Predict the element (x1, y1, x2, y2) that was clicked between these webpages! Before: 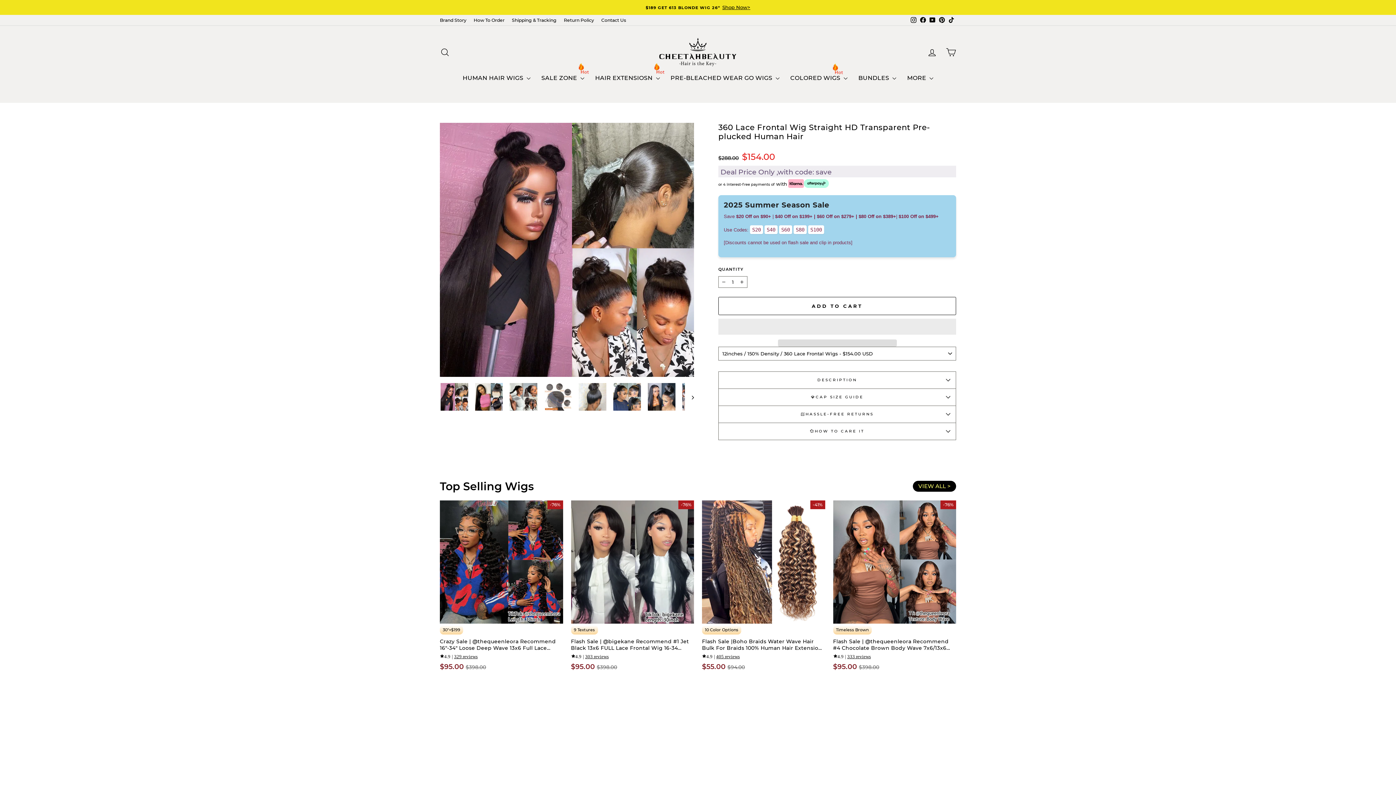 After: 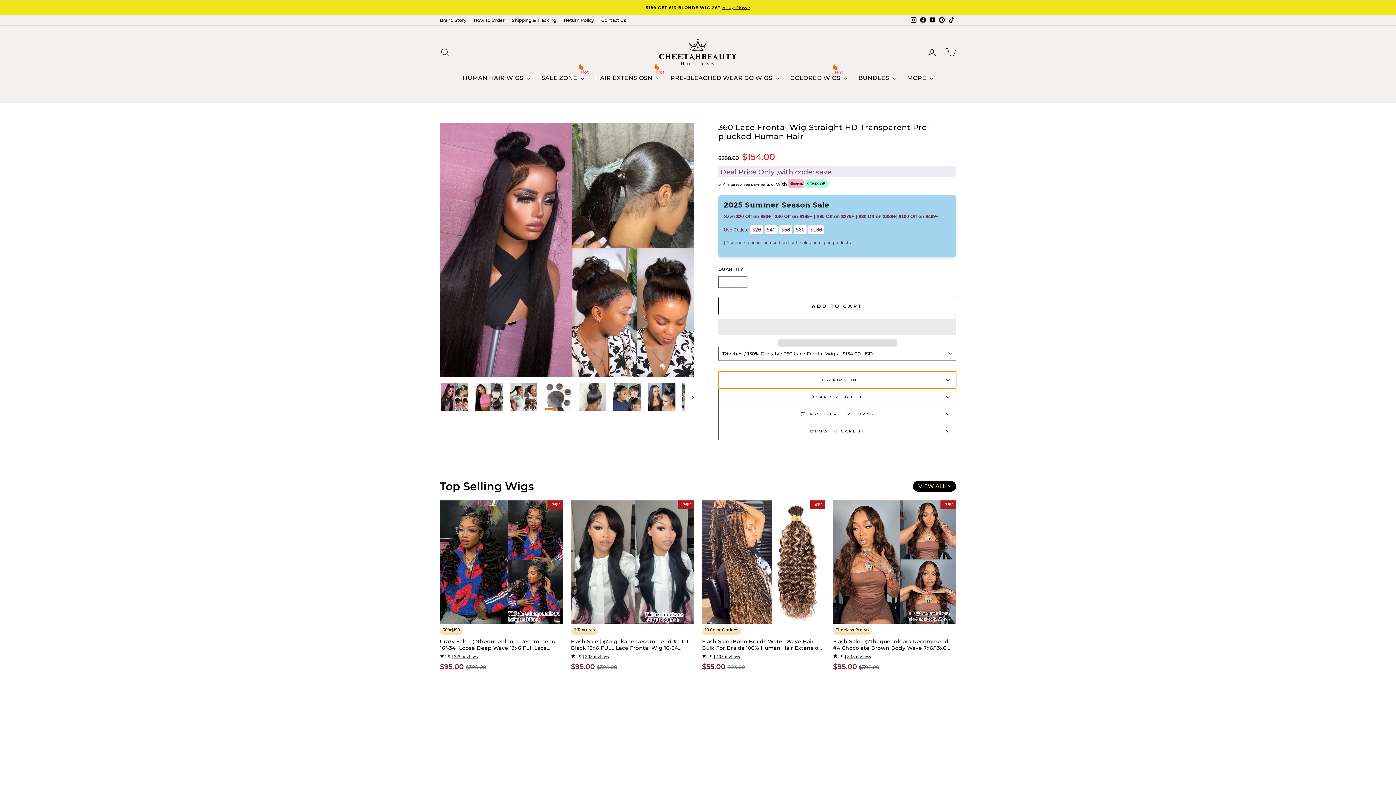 Action: bbox: (718, 371, 956, 388) label: DESCRIPTION